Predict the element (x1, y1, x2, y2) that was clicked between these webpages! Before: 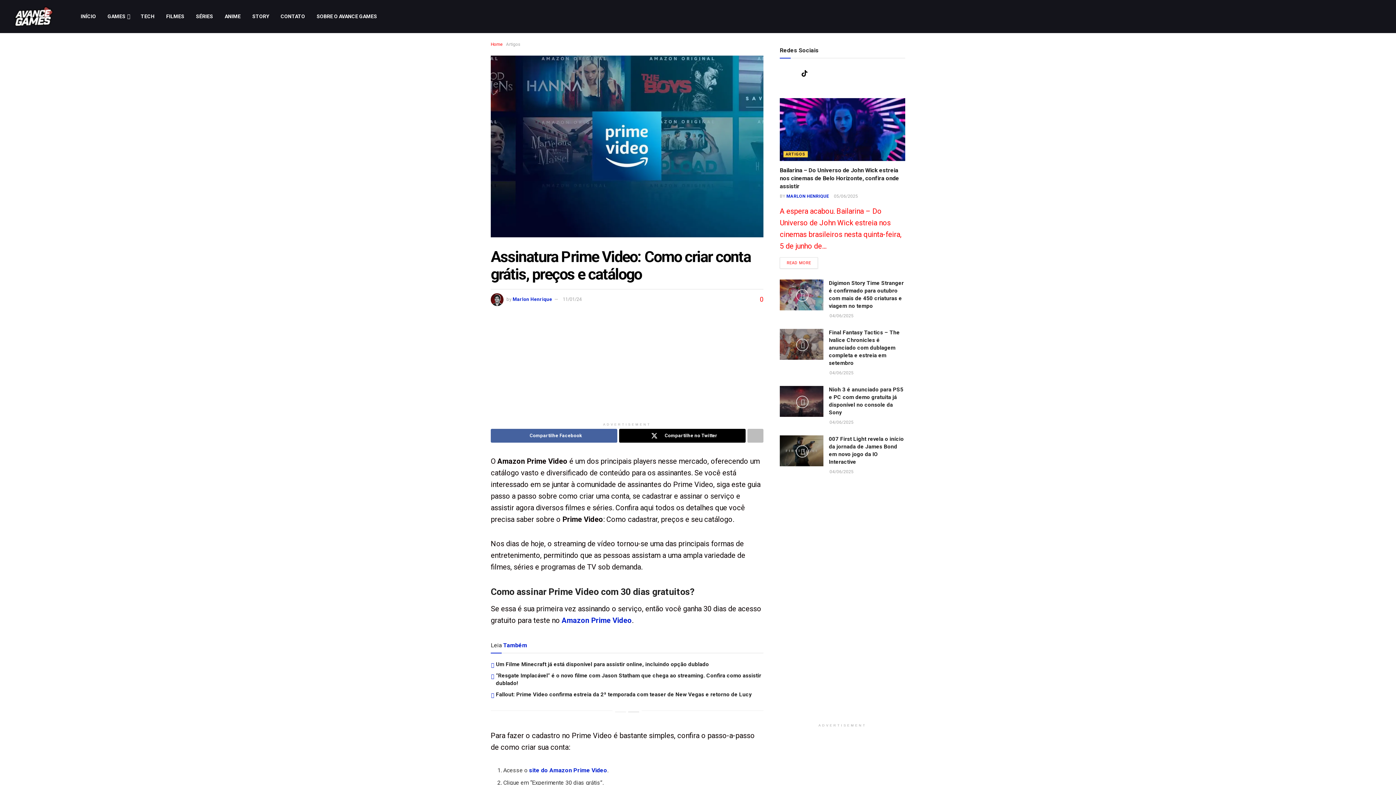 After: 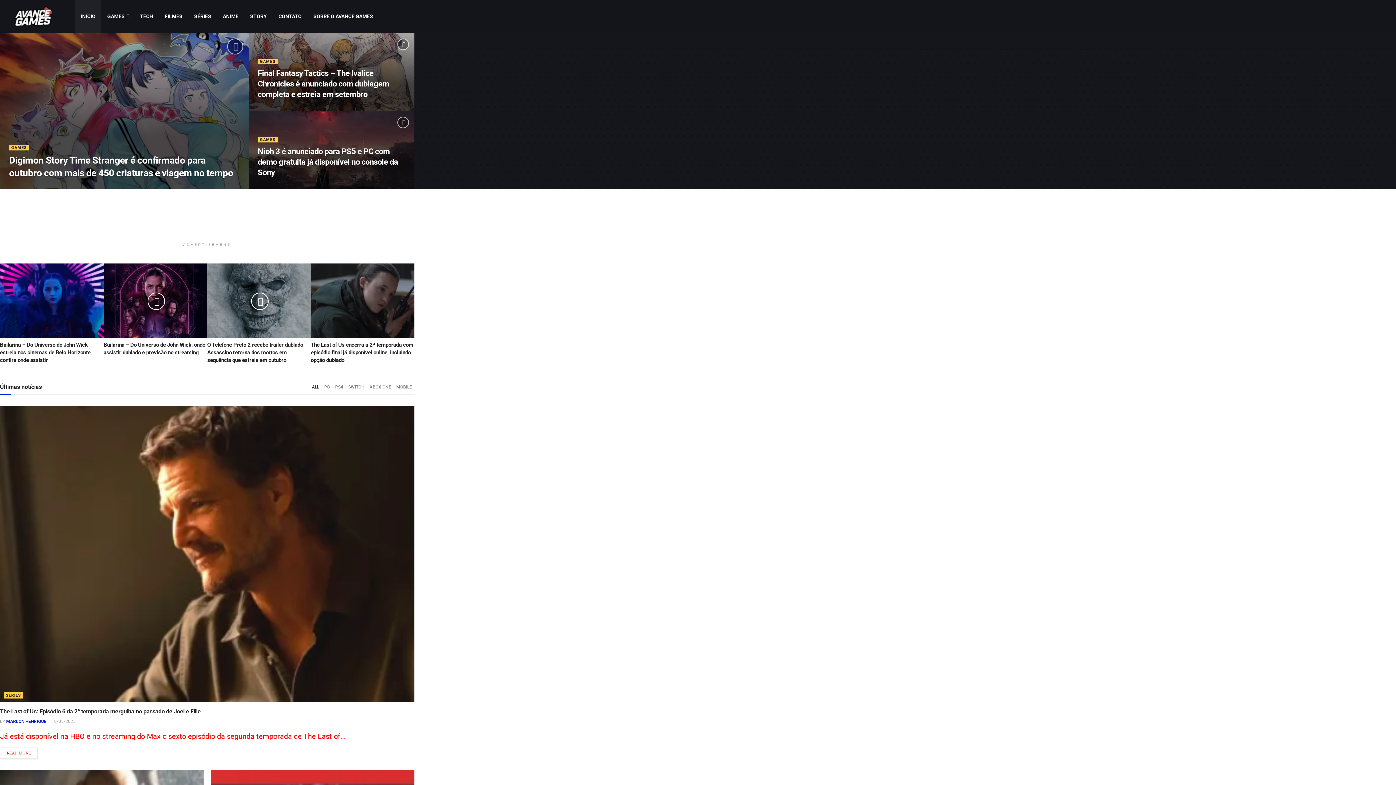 Action: label: INÍCIO bbox: (74, 0, 101, 33)